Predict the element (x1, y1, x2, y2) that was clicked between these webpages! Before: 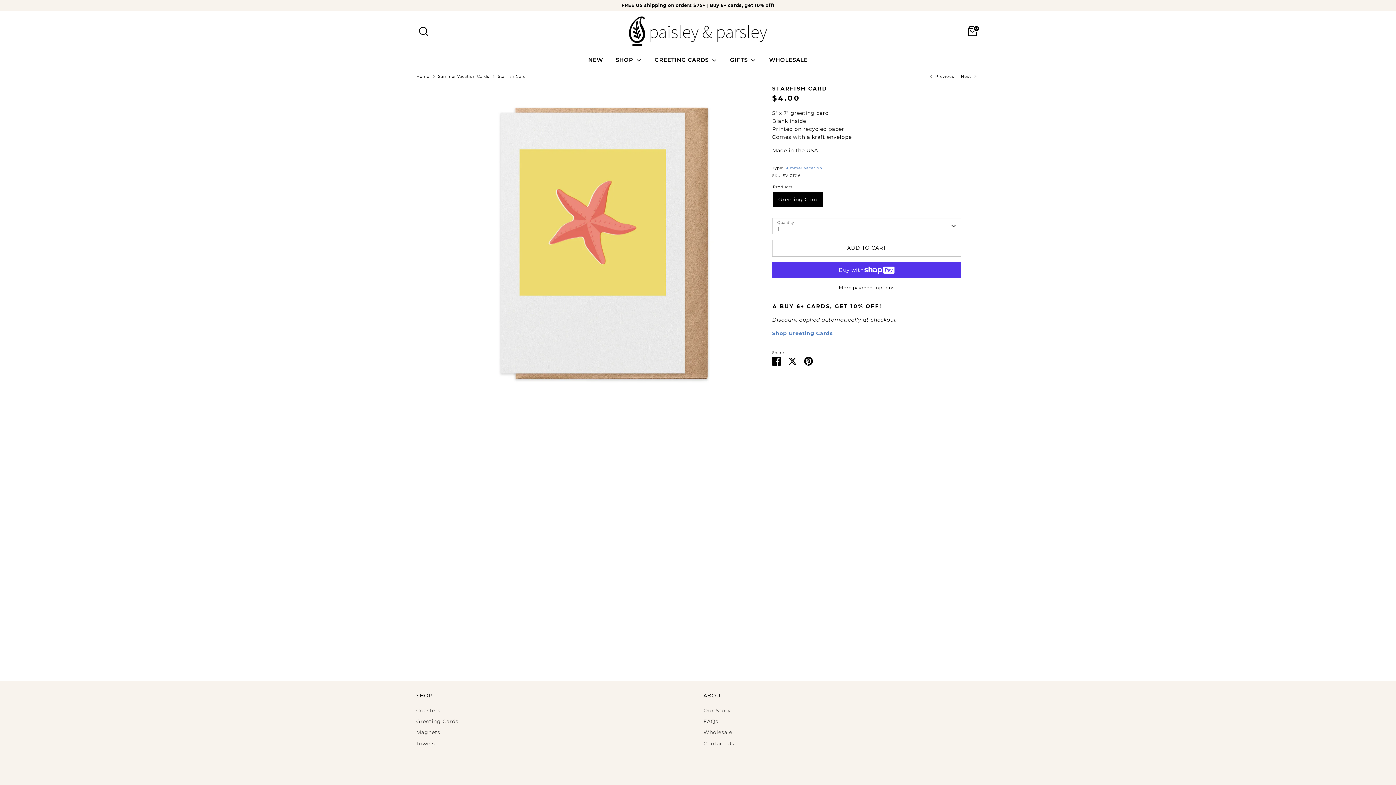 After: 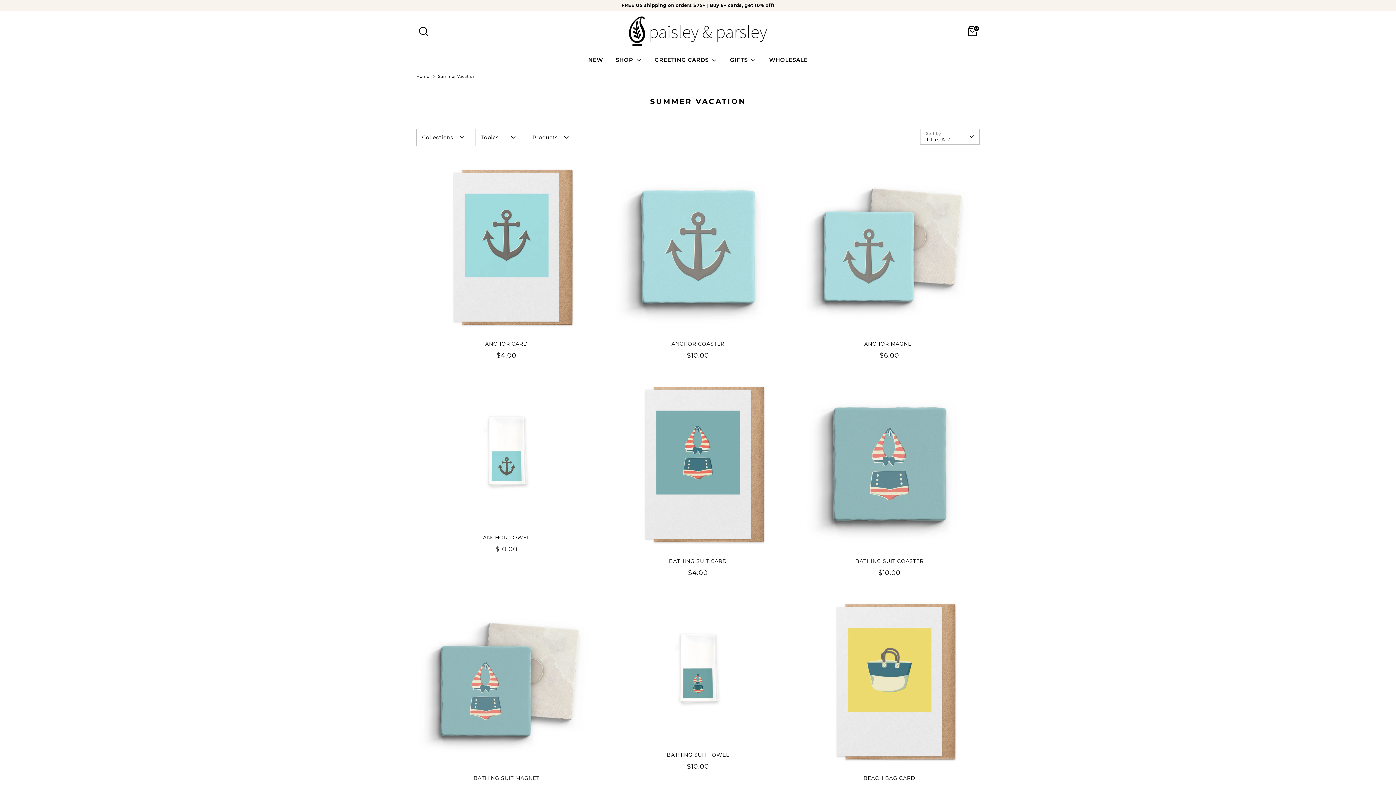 Action: bbox: (784, 165, 822, 170) label: Summer Vacation